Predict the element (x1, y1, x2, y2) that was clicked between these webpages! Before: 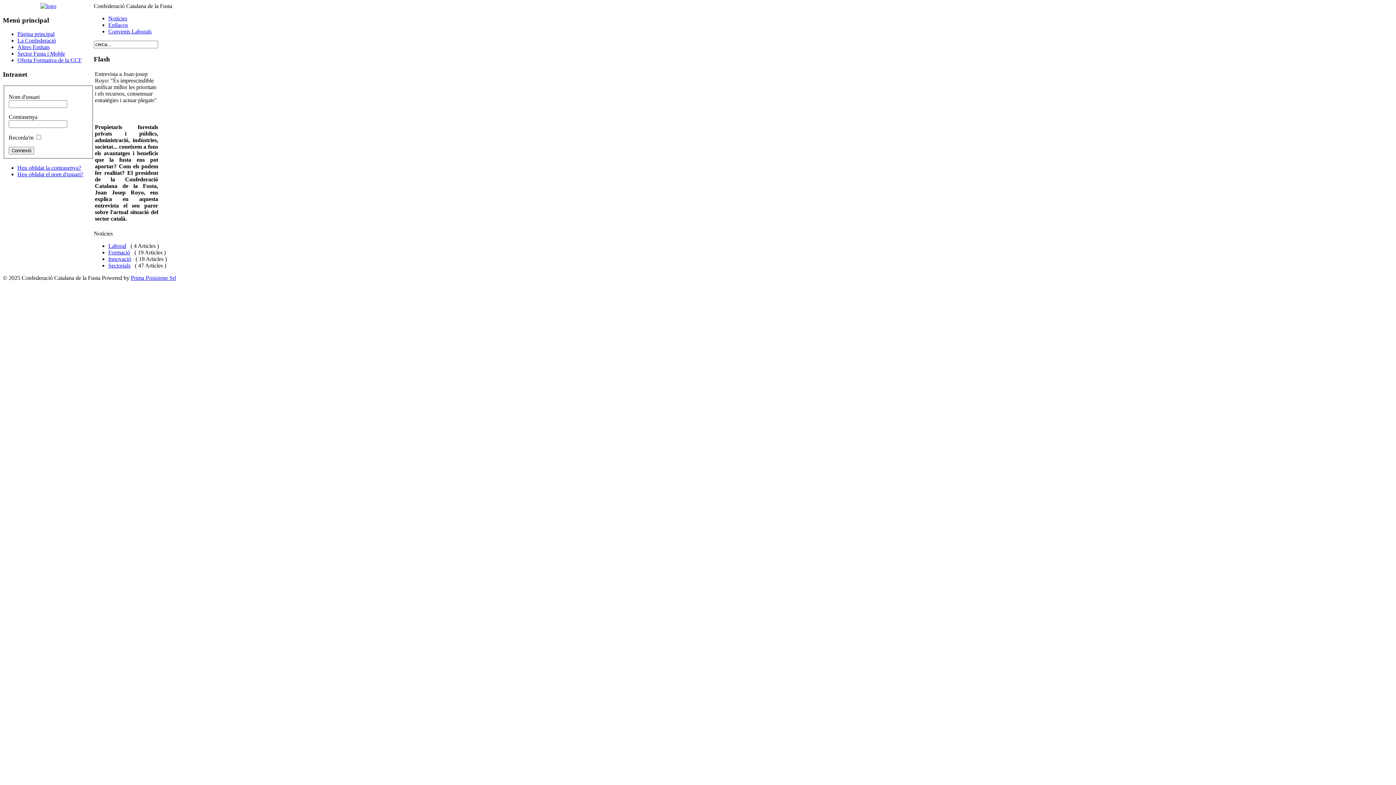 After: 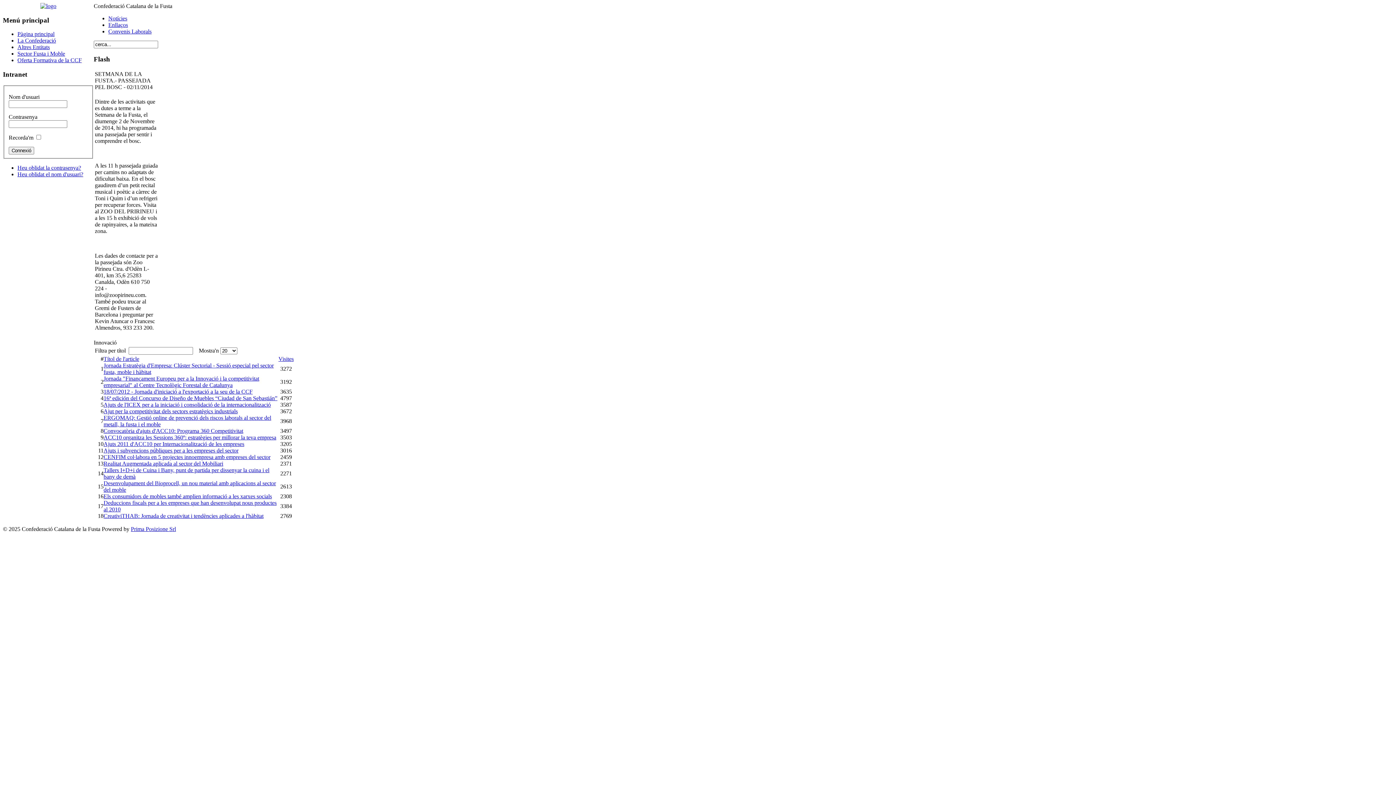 Action: bbox: (108, 256, 131, 262) label: Innovació